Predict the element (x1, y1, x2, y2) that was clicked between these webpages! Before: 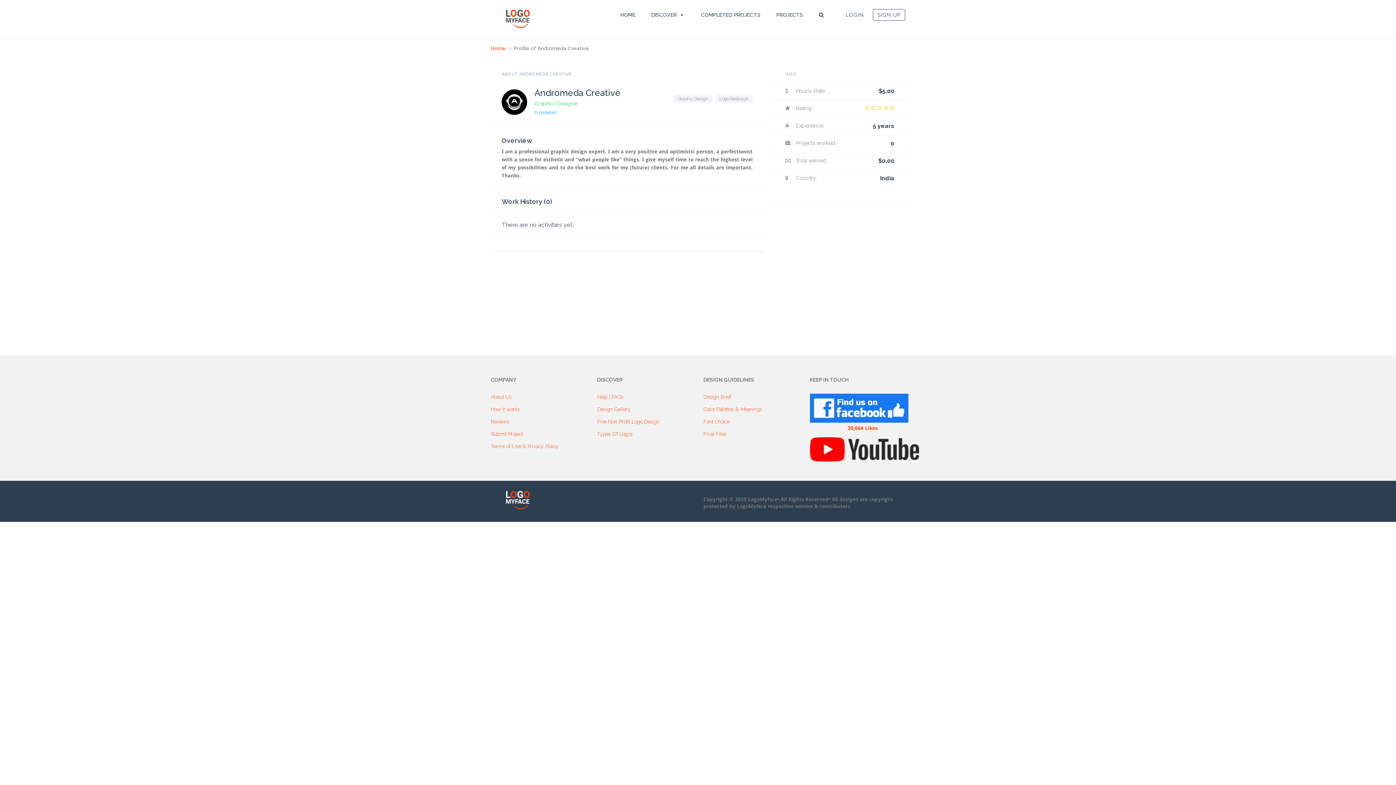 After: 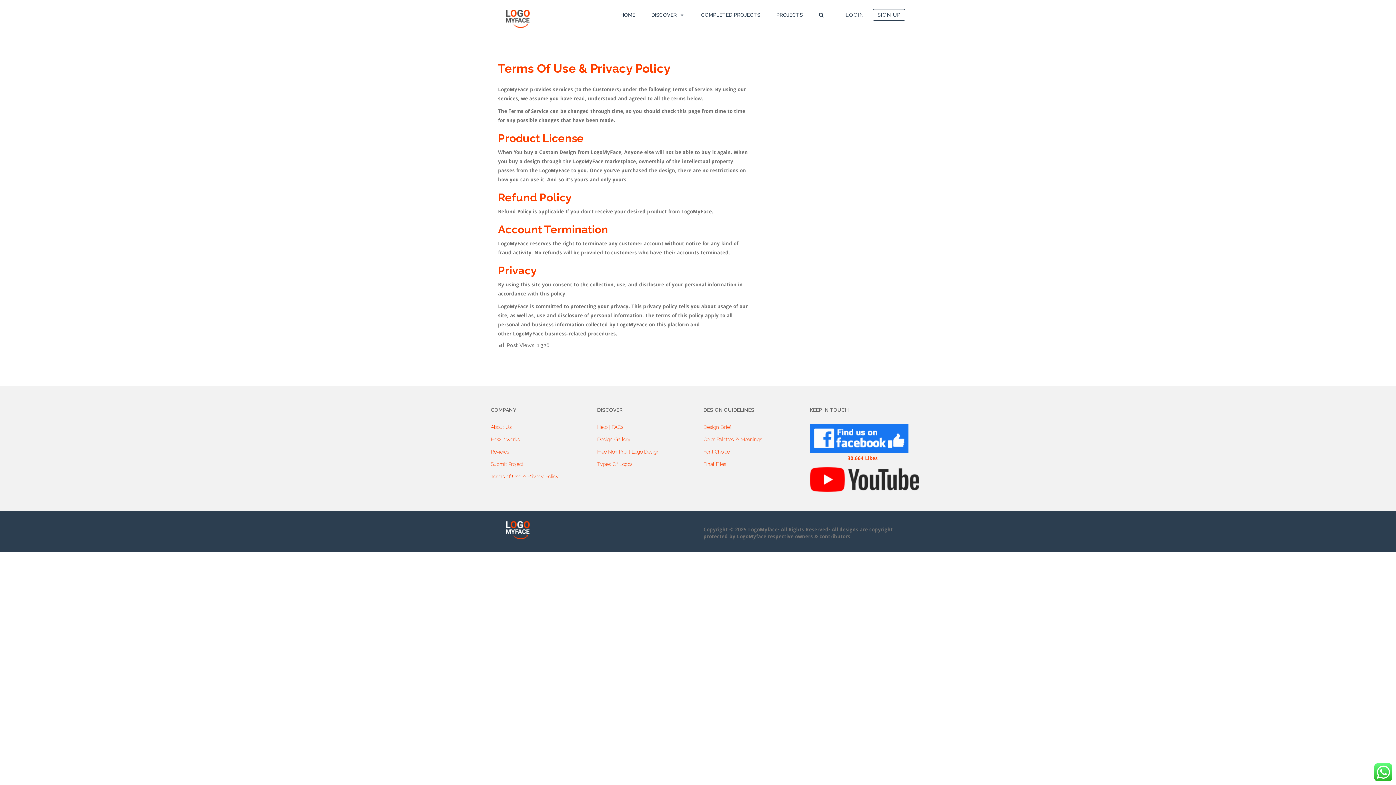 Action: bbox: (490, 443, 558, 449) label: Terms of Use & Privacy Policy